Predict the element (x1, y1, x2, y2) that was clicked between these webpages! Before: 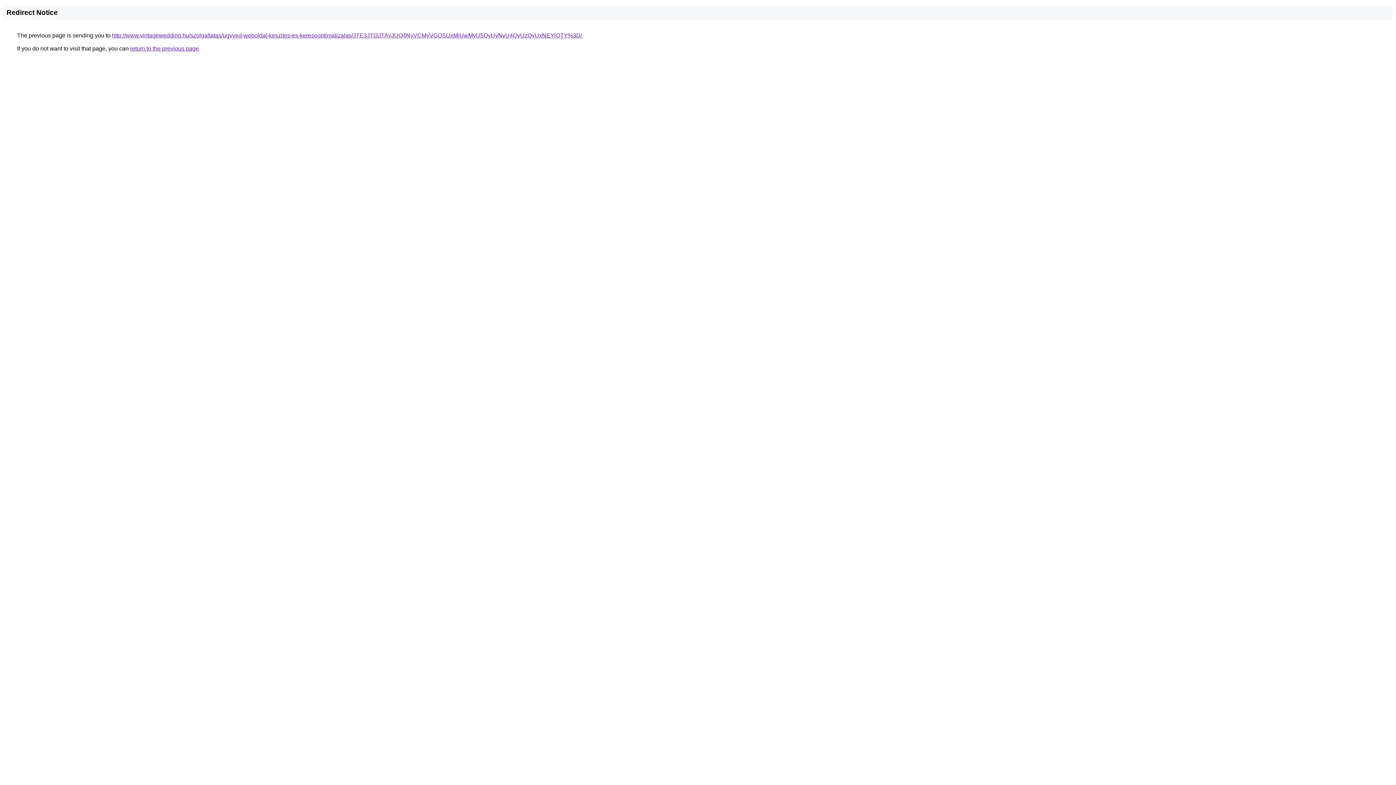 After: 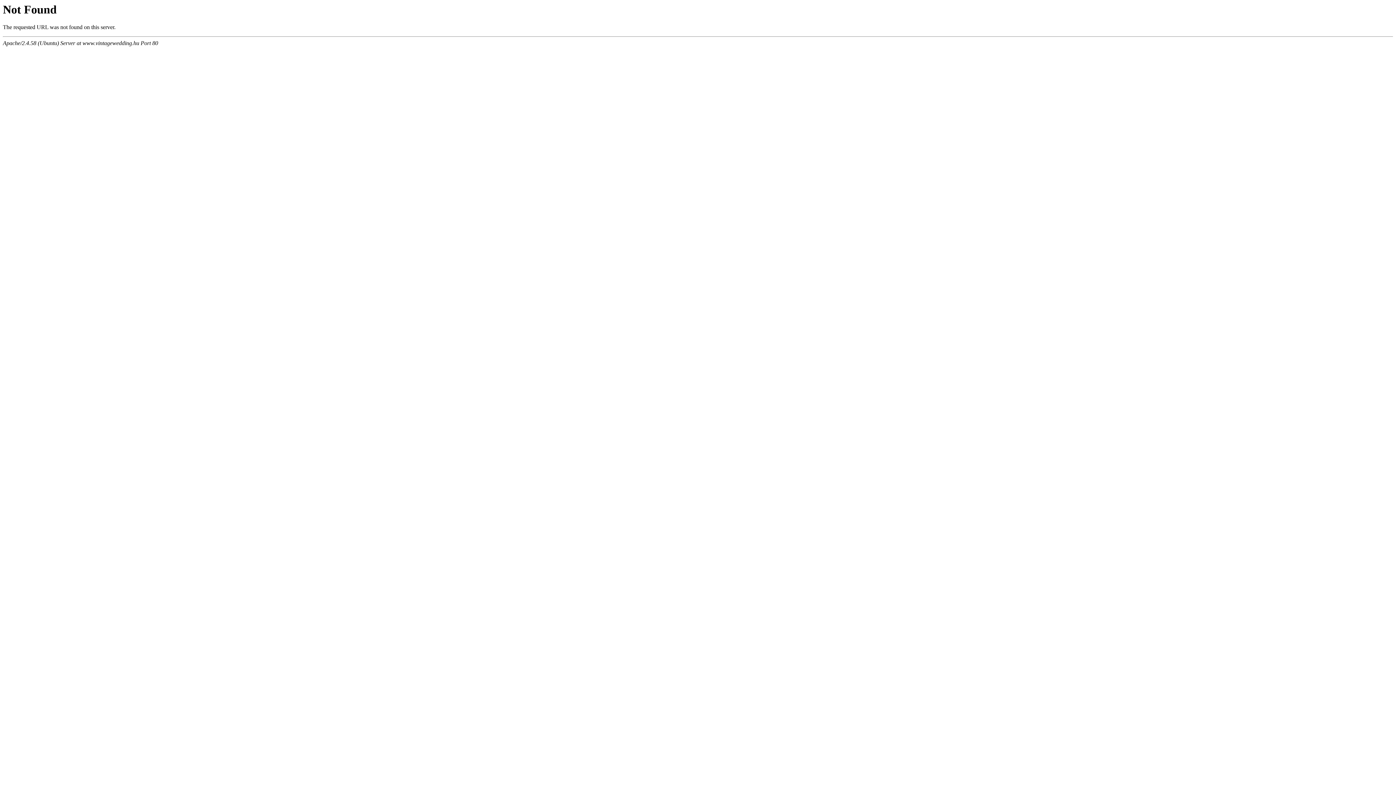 Action: label: http://www.vintagewedding.hu/szolgaltatas/ugyved-weboldal-keszites-es-keresooptimalizalas/JTE3JTI3JTAyJUQ4NyVCMyVGOSUxMiUwMyU5QyUyNyU4QyUzQyUxNEYlOTY%3D/ bbox: (112, 32, 582, 38)